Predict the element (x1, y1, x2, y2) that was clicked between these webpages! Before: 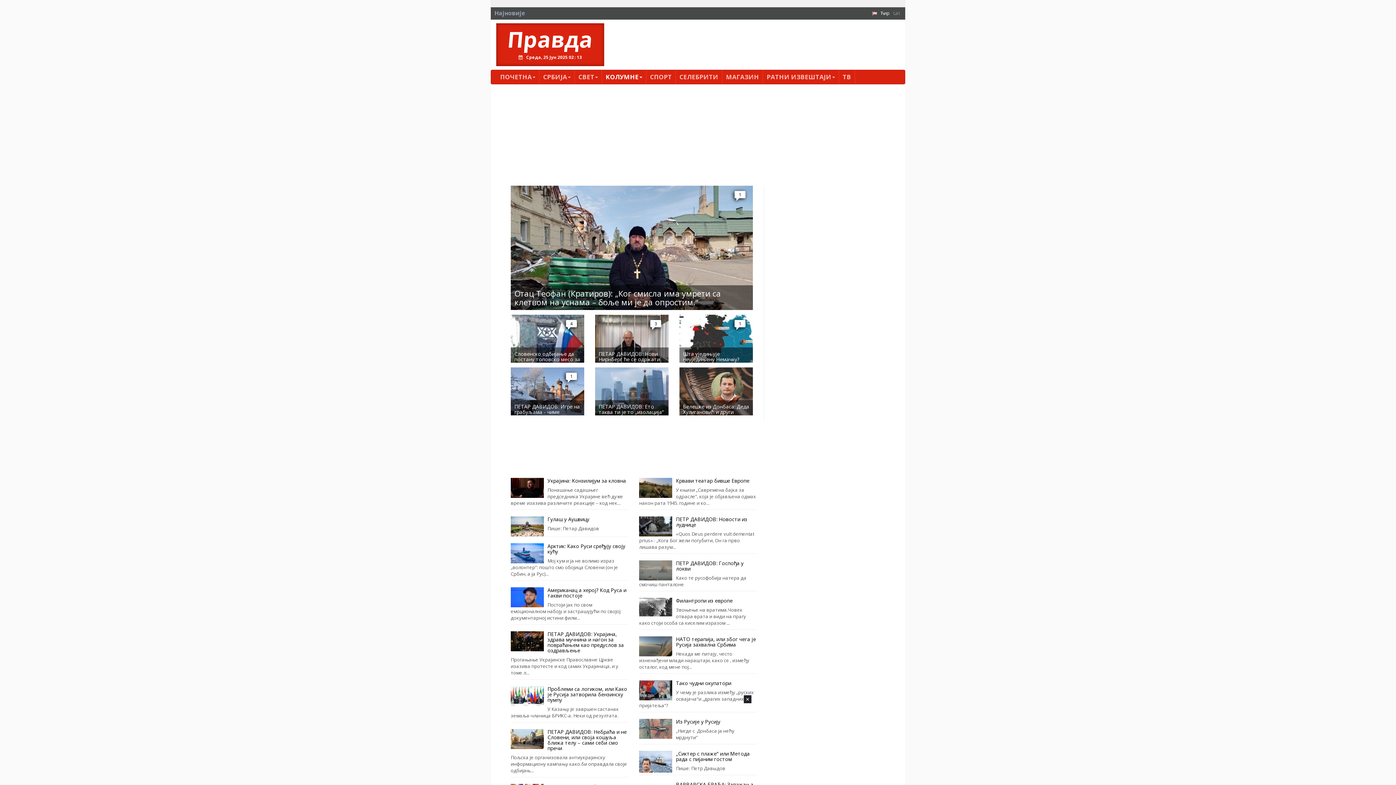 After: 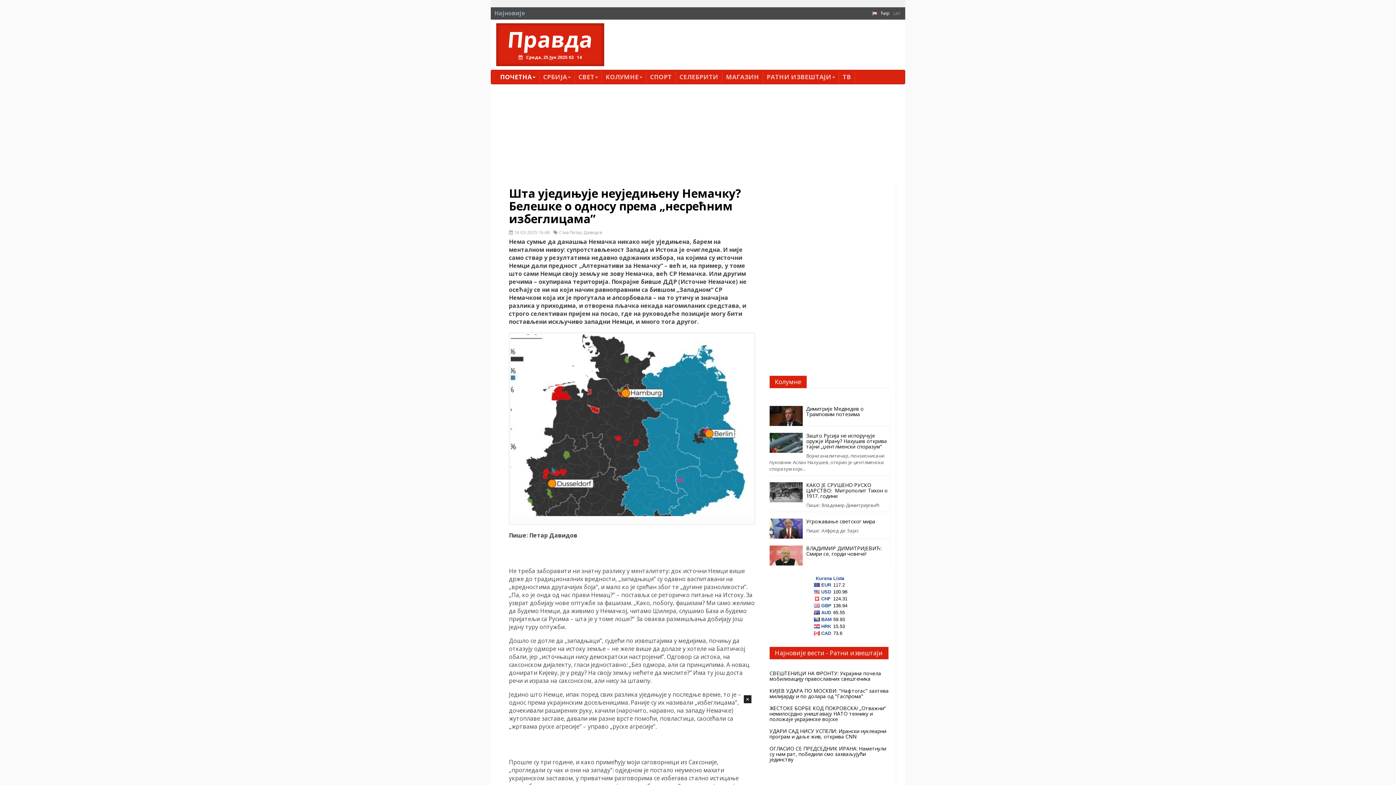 Action: bbox: (683, 351, 752, 373) label: Шта уједињује неуједињену Немачку? Белешке о односу према „несрећним избеглицама”